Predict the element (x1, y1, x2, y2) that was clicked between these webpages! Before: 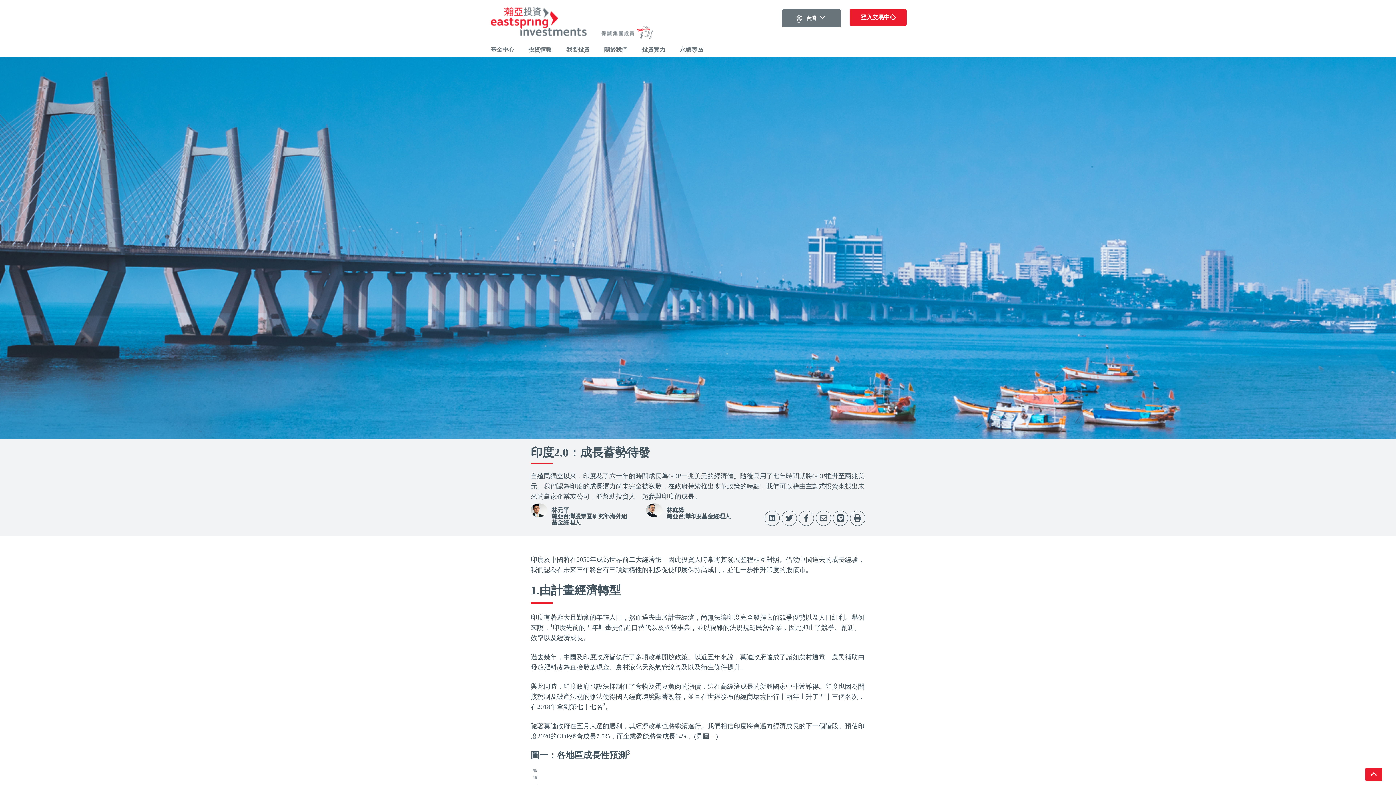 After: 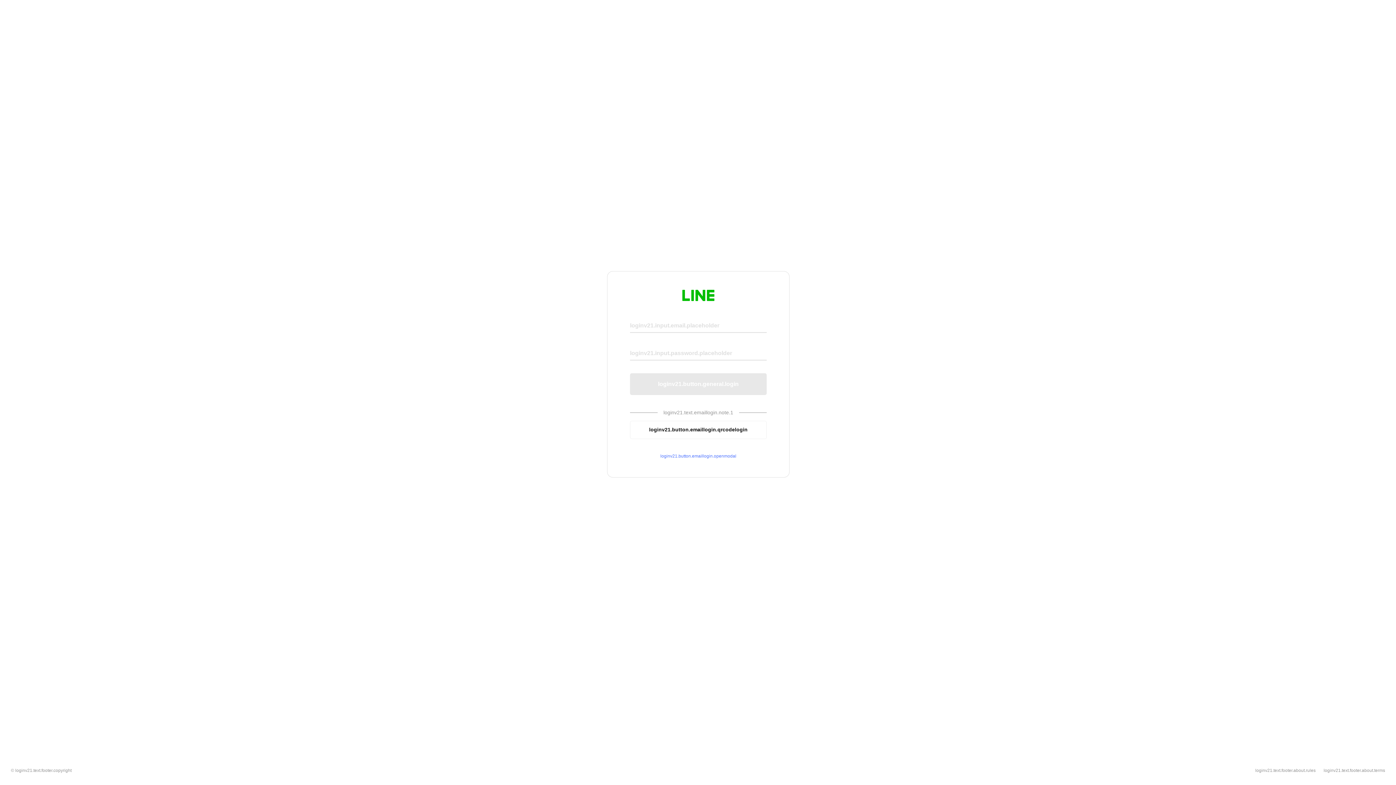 Action: bbox: (833, 514, 850, 521) label:  